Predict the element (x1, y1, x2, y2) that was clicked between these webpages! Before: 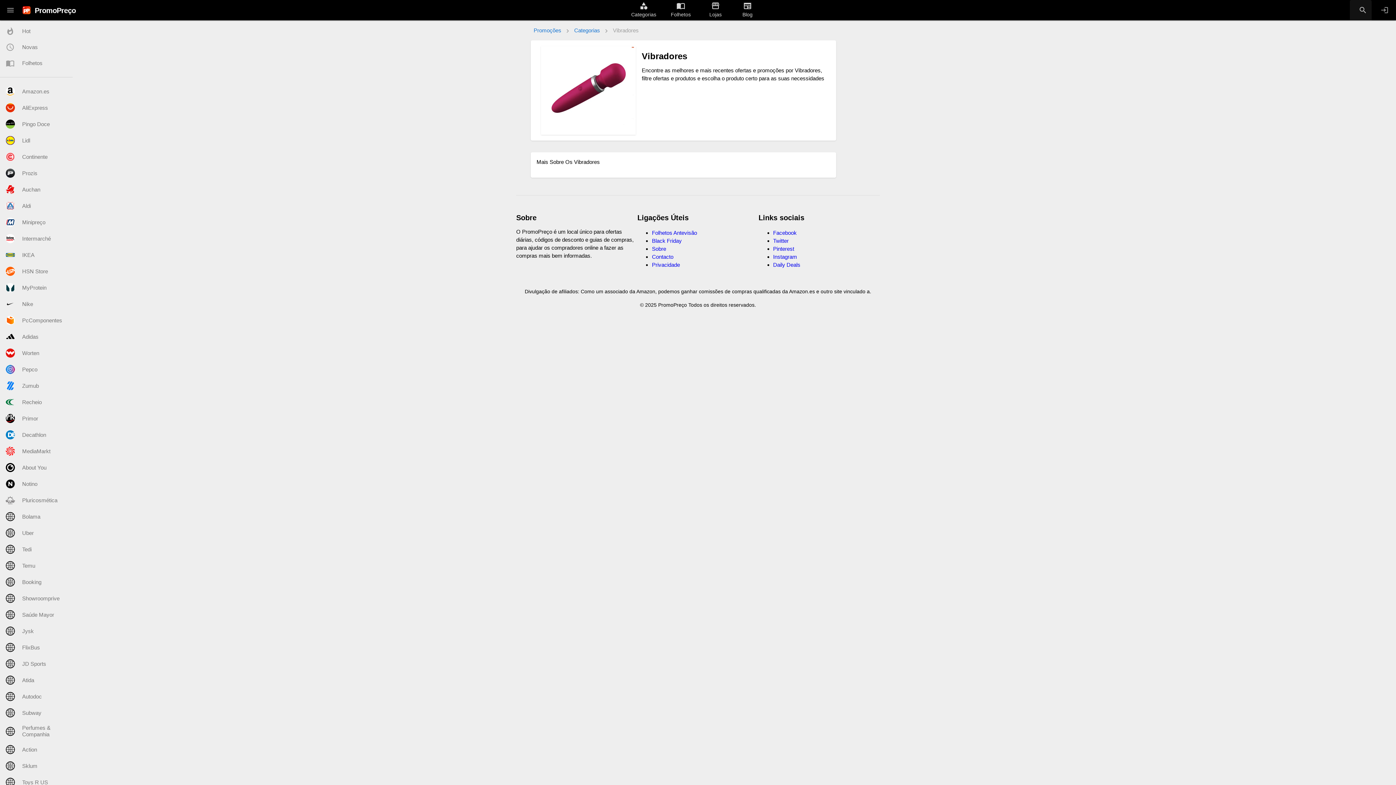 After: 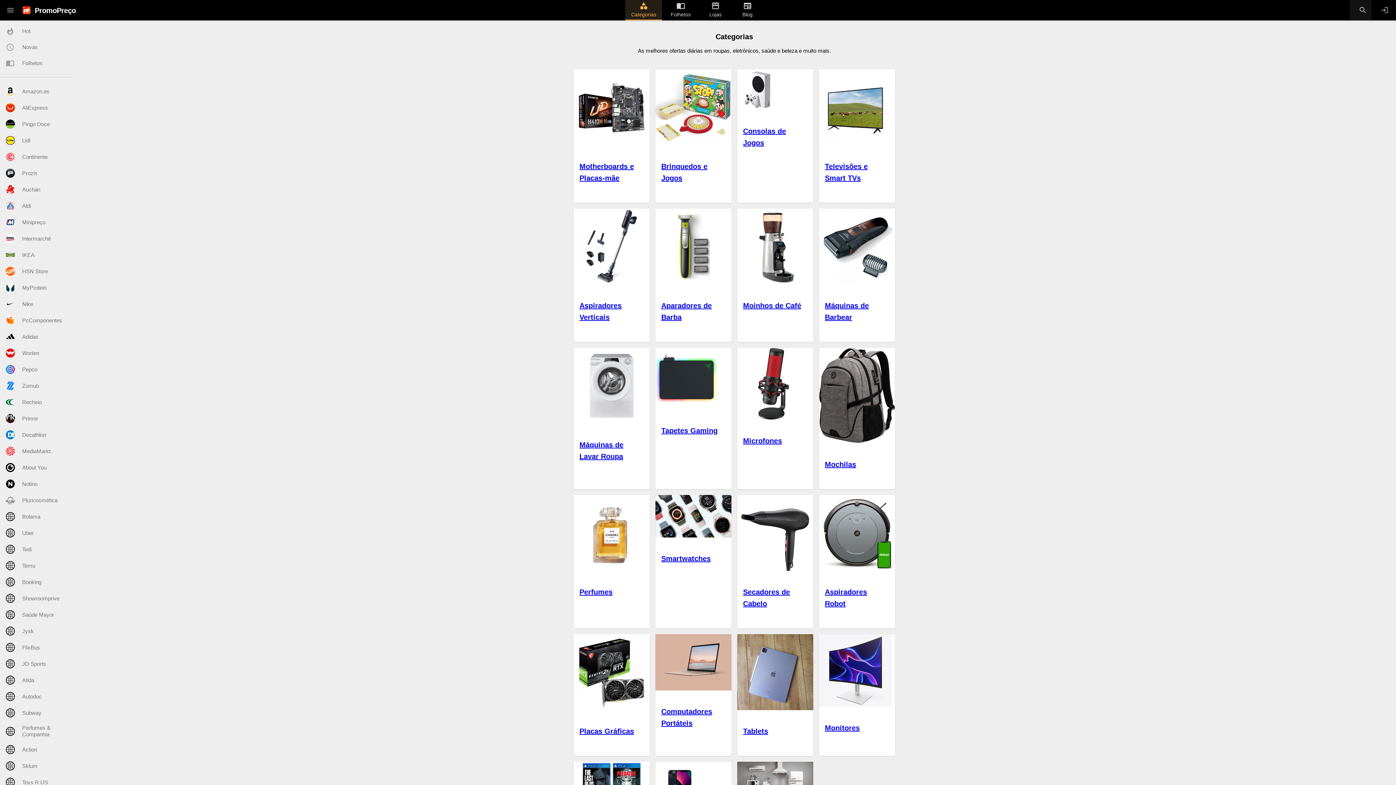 Action: bbox: (625, 0, 662, 20) label: category
Categorias